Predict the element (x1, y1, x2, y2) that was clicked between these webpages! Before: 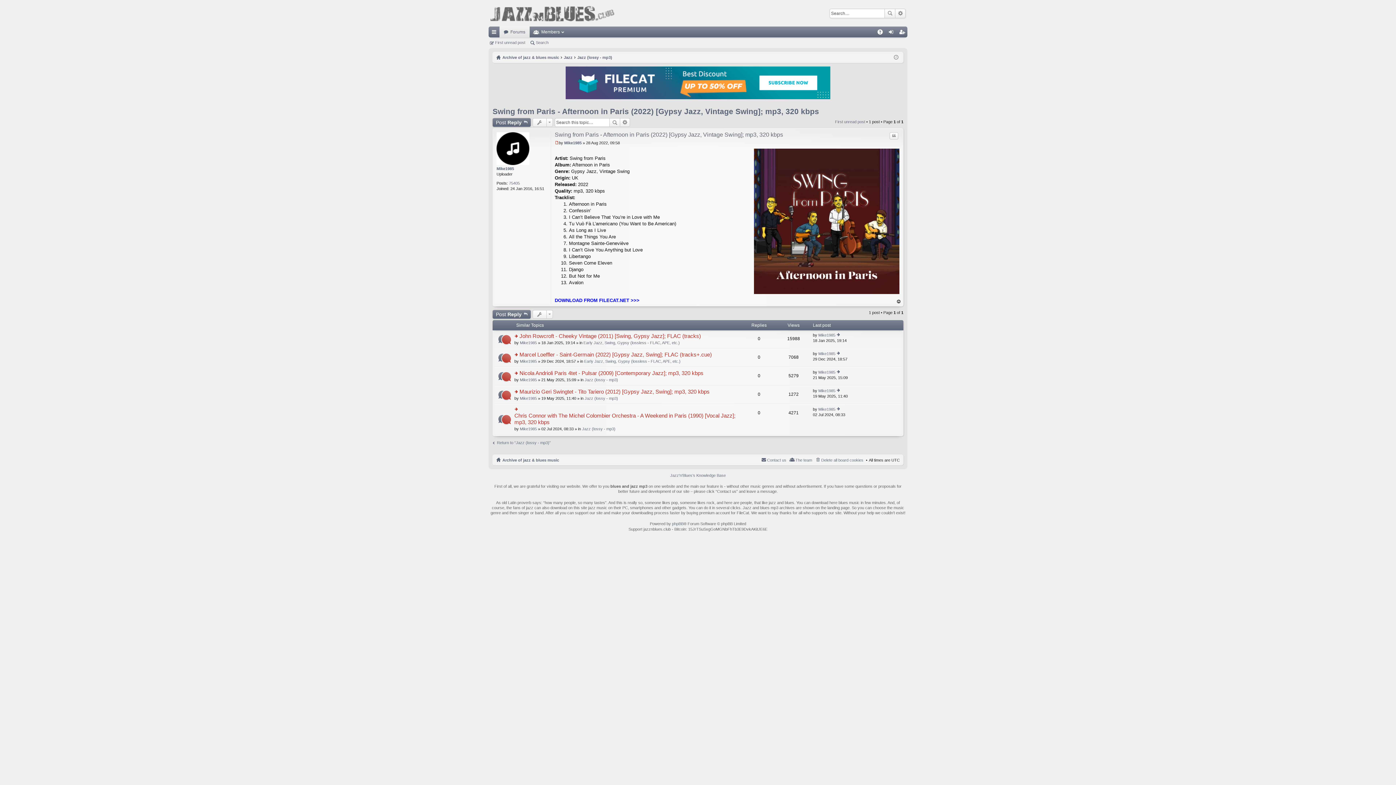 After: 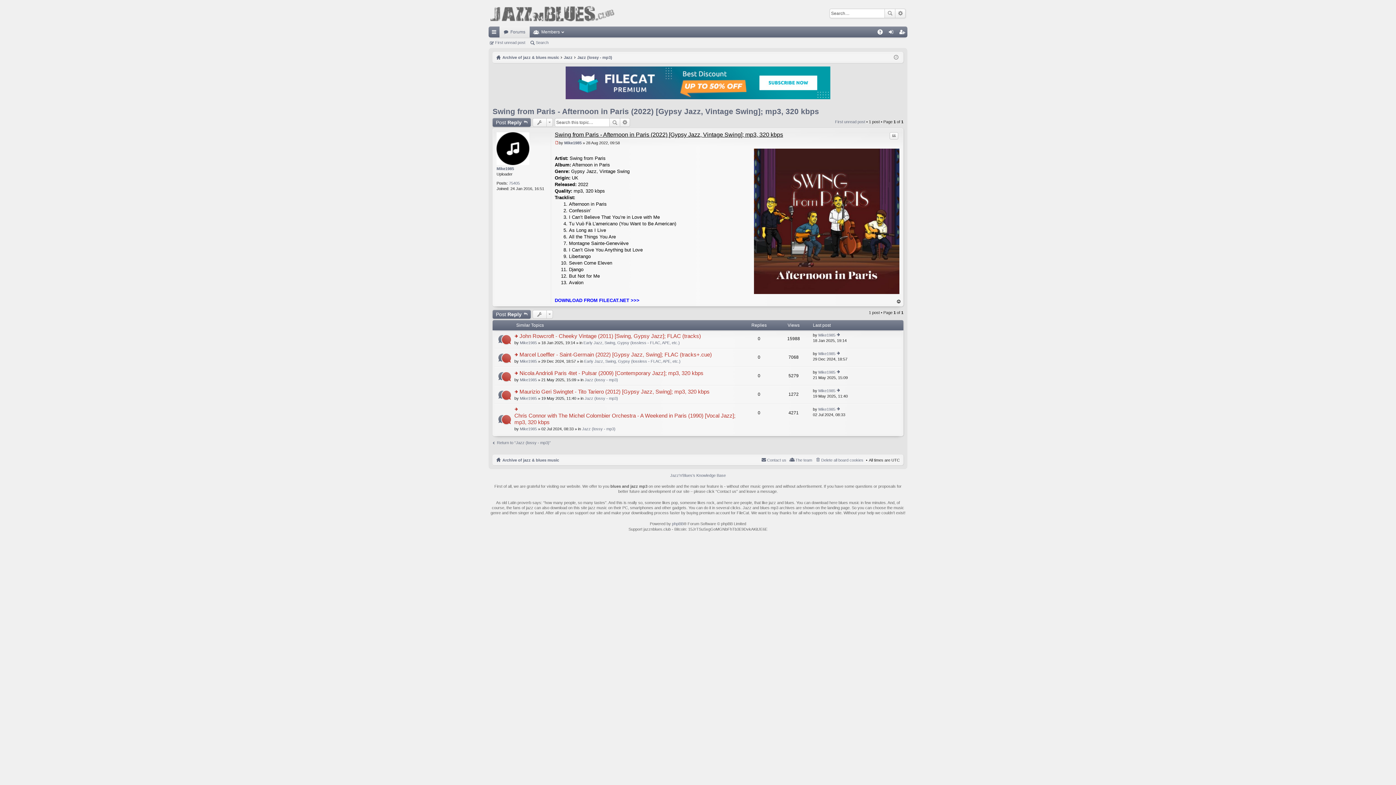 Action: label: Swing from Paris - Afternoon in Paris (2022) [Gypsy Jazz, Vintage Swing]; mp3, 320 kbps bbox: (554, 131, 783, 137)